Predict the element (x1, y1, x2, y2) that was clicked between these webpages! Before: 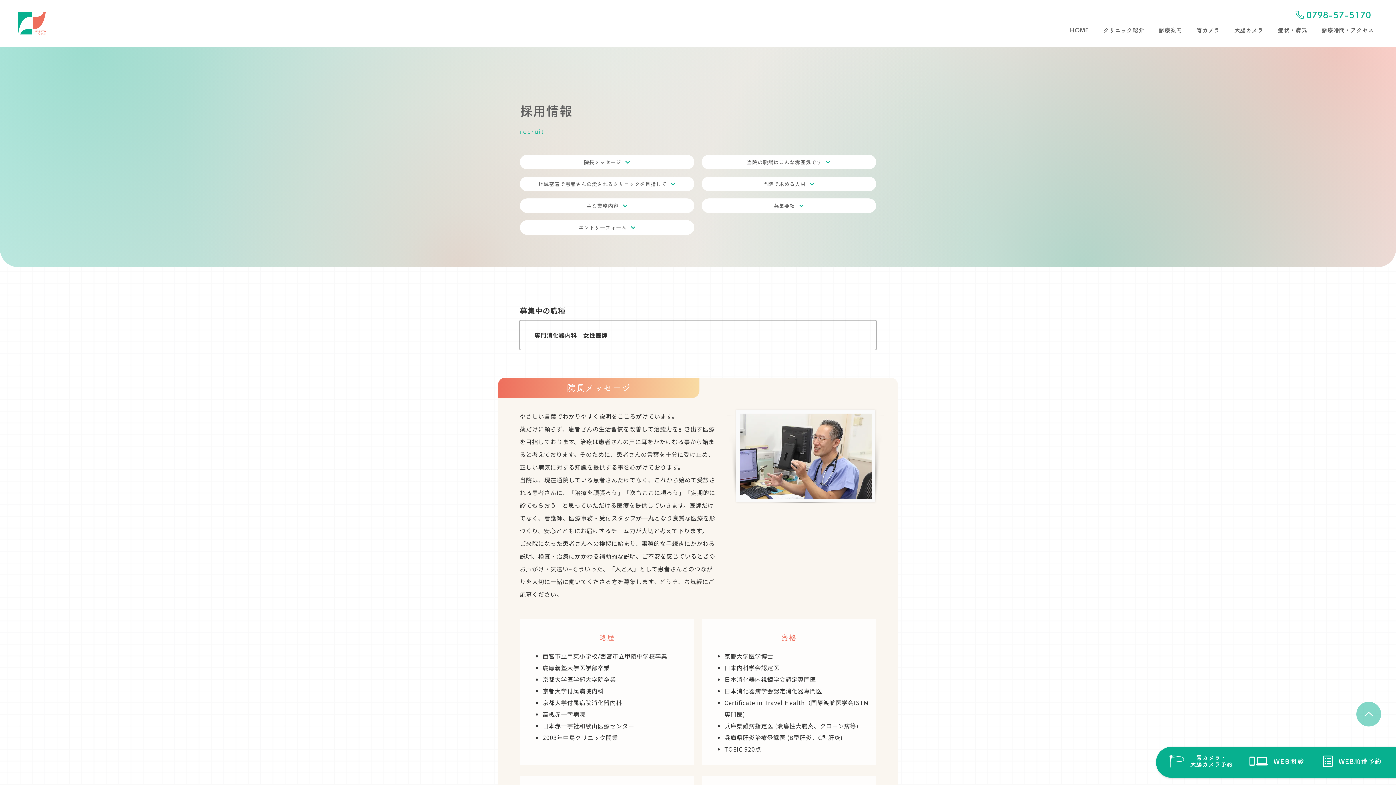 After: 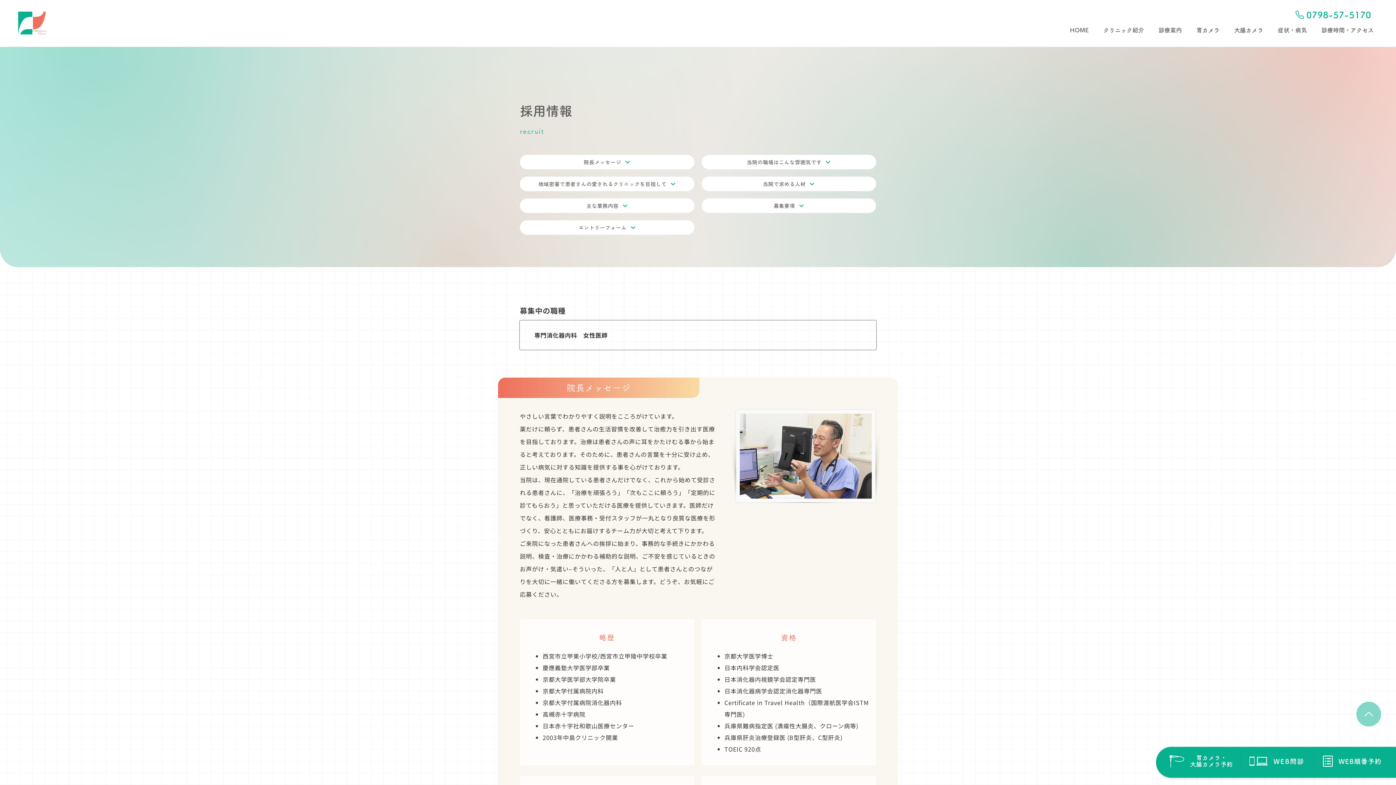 Action: label: 当院の職場はこんな雰囲気です bbox: (701, 154, 876, 169)